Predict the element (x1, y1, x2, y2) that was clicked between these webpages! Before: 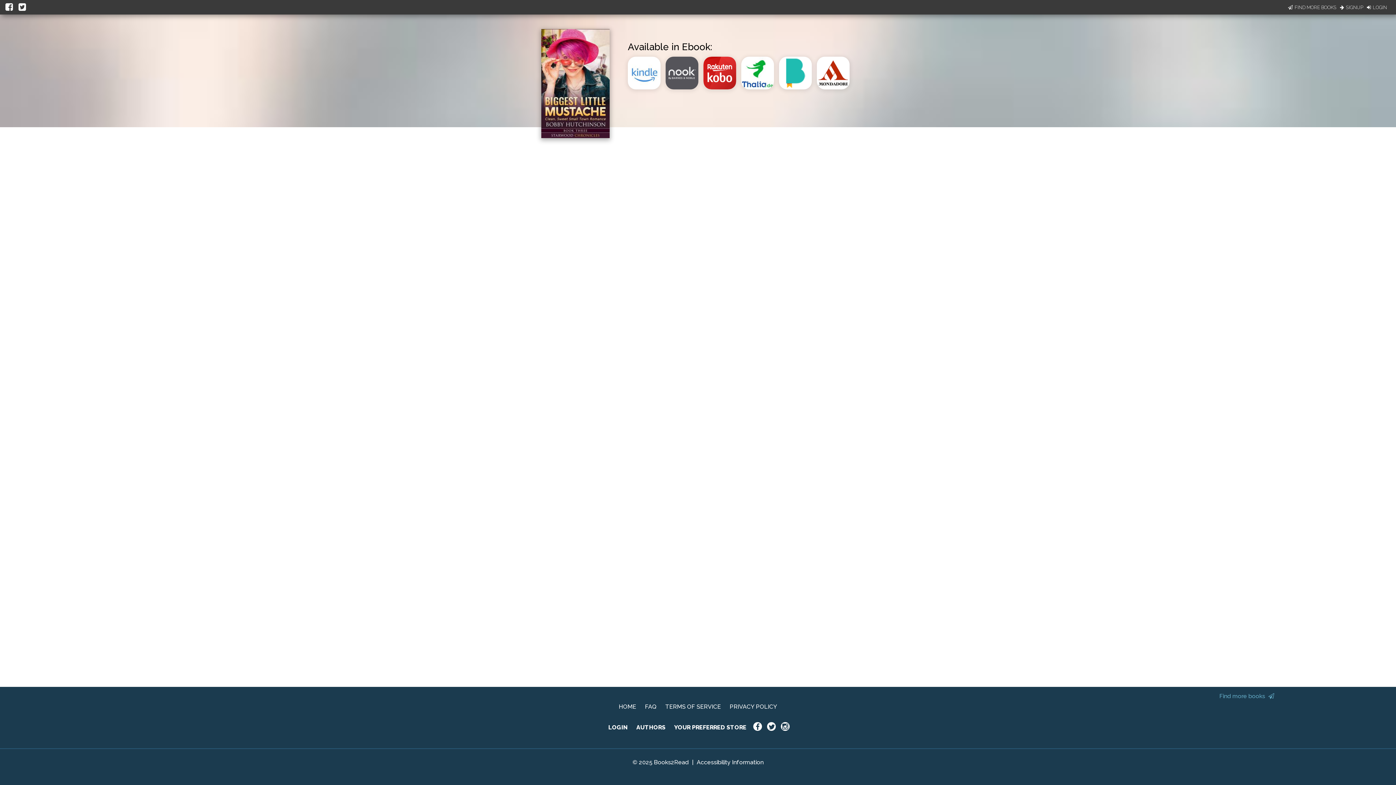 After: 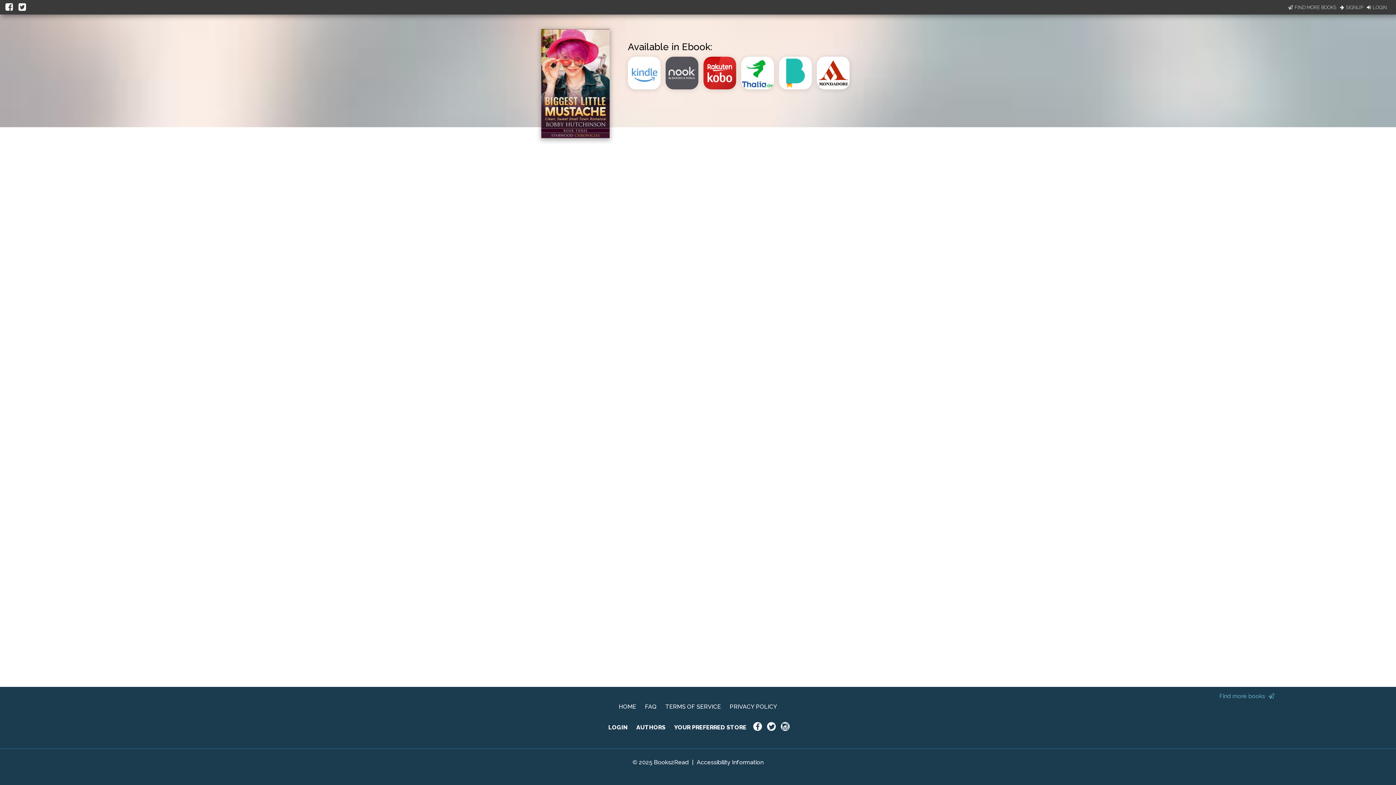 Action: bbox: (5, 0, 14, 13)